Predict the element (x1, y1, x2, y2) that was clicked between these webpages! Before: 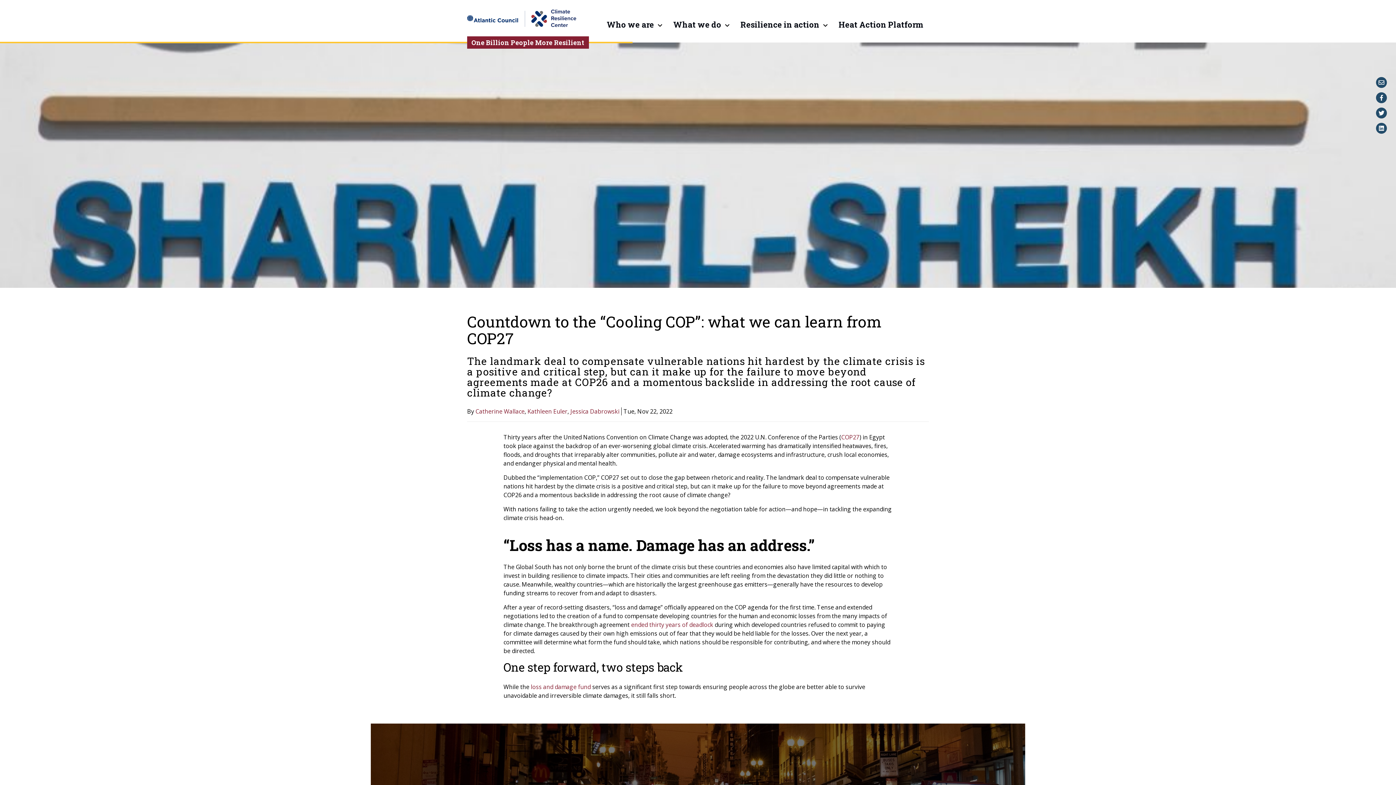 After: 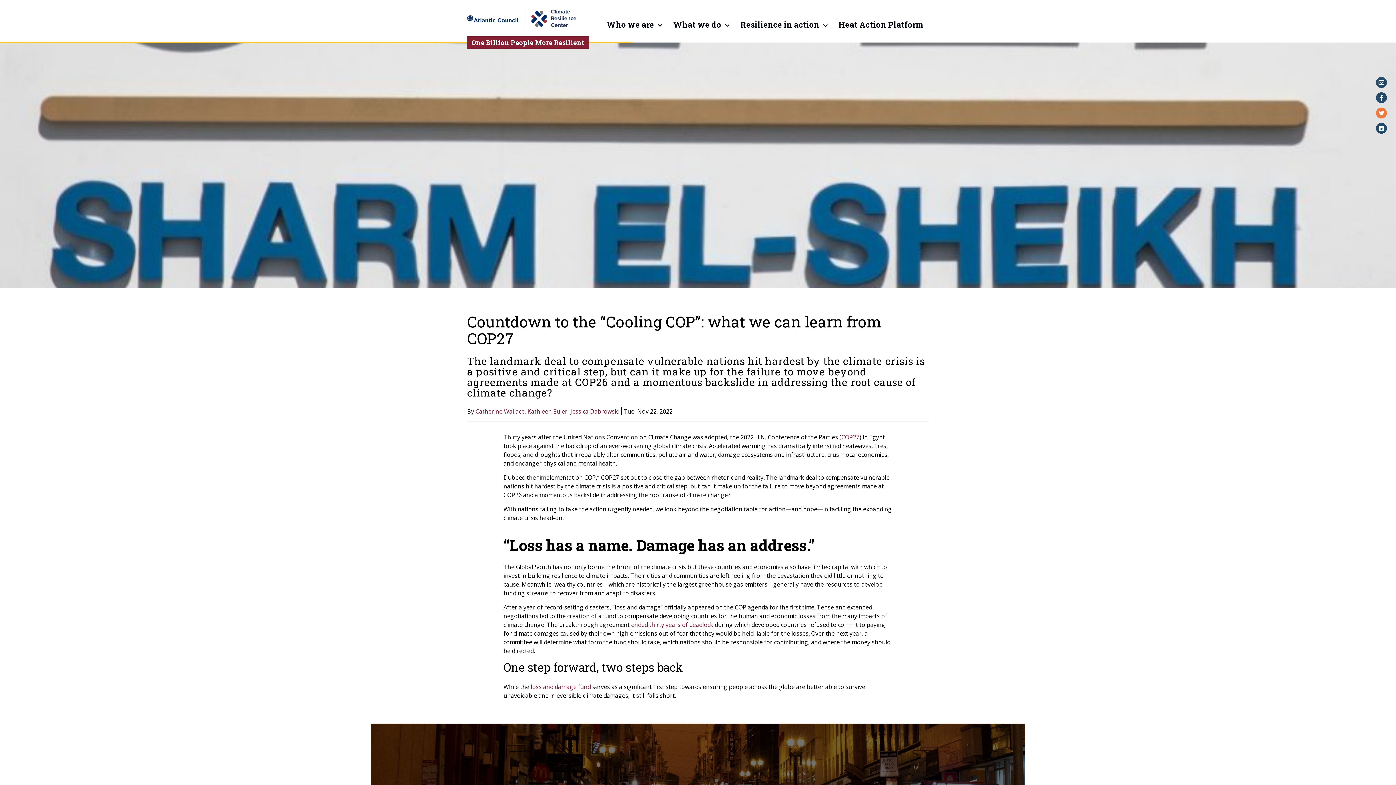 Action: bbox: (1376, 107, 1387, 118)